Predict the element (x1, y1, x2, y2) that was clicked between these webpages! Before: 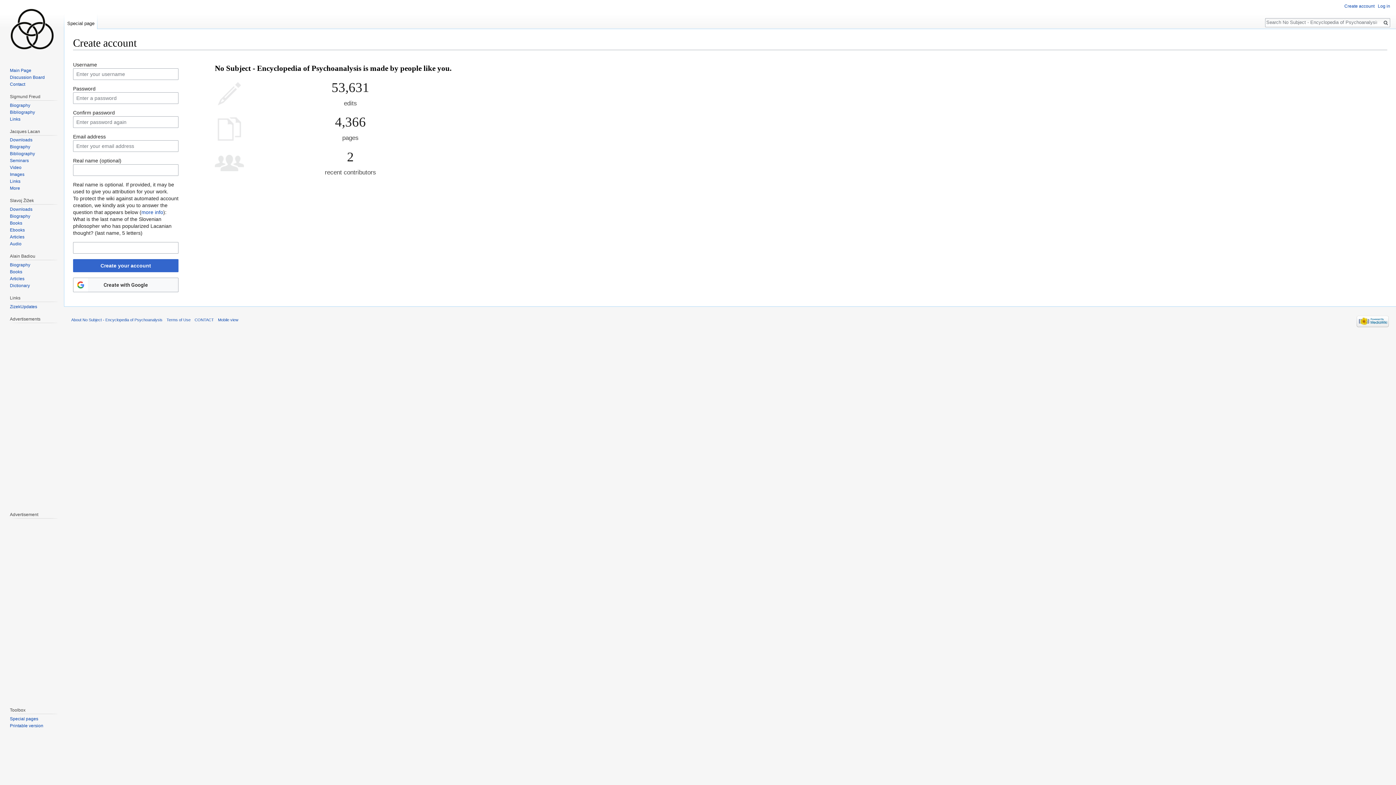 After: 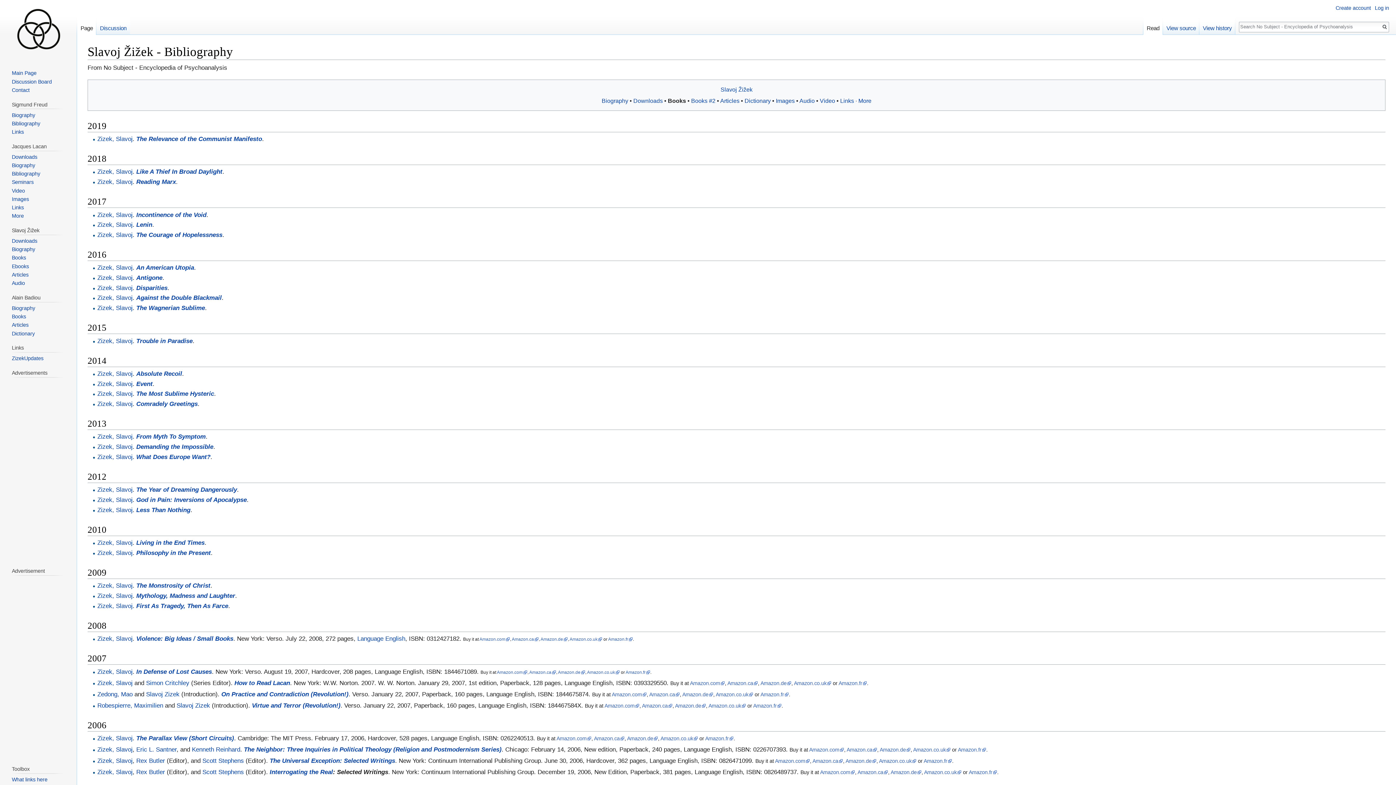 Action: label: Books bbox: (9, 220, 22, 225)